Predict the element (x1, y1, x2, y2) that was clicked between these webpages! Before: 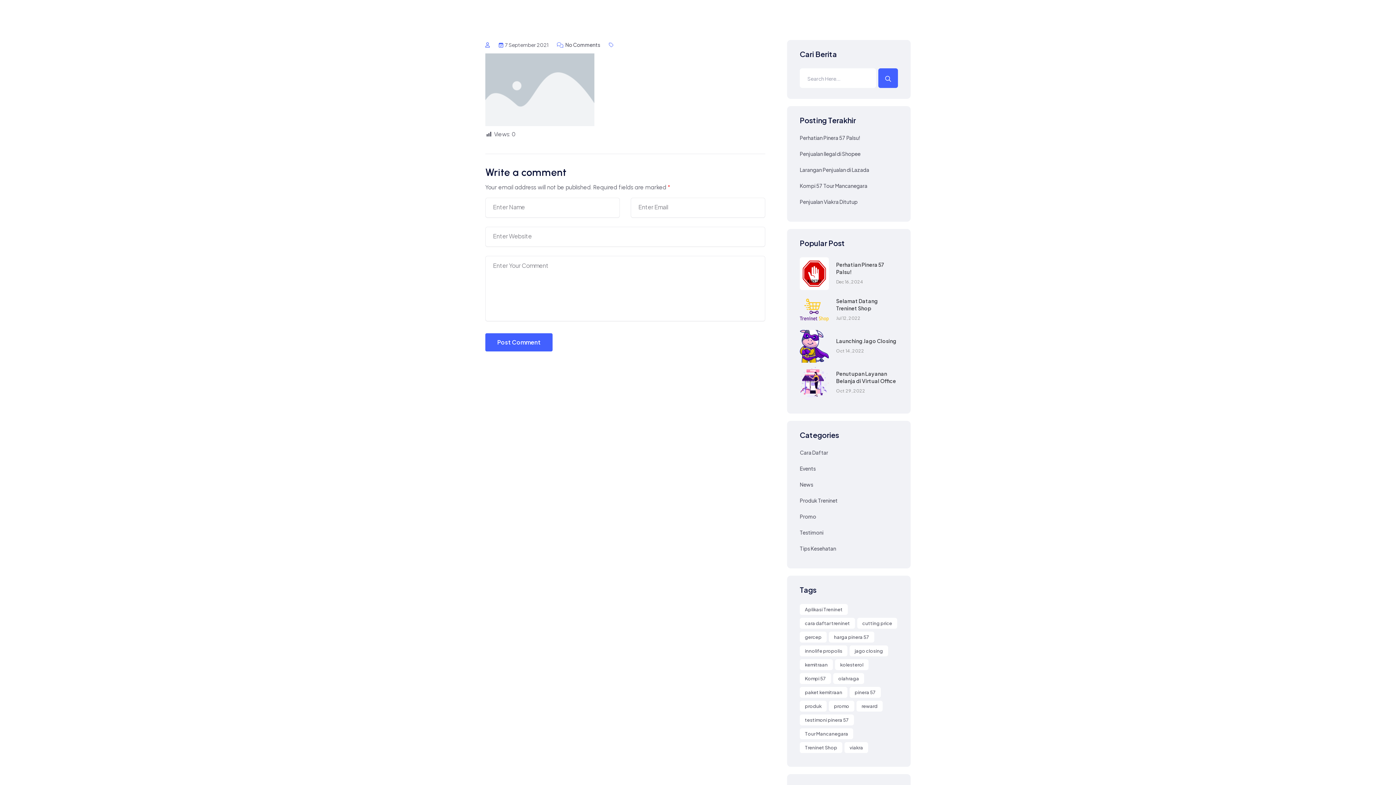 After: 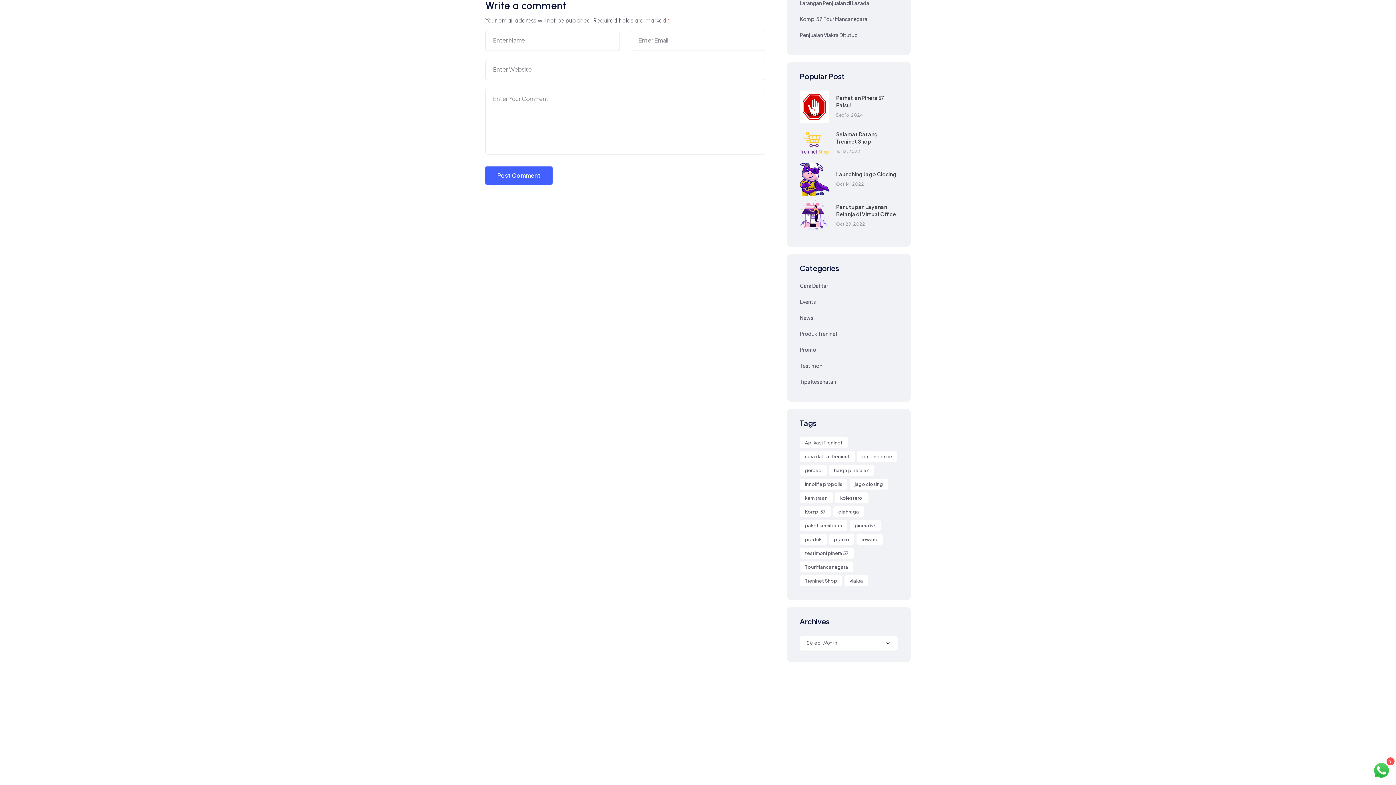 Action: bbox: (557, 41, 600, 48) label:  No Comments